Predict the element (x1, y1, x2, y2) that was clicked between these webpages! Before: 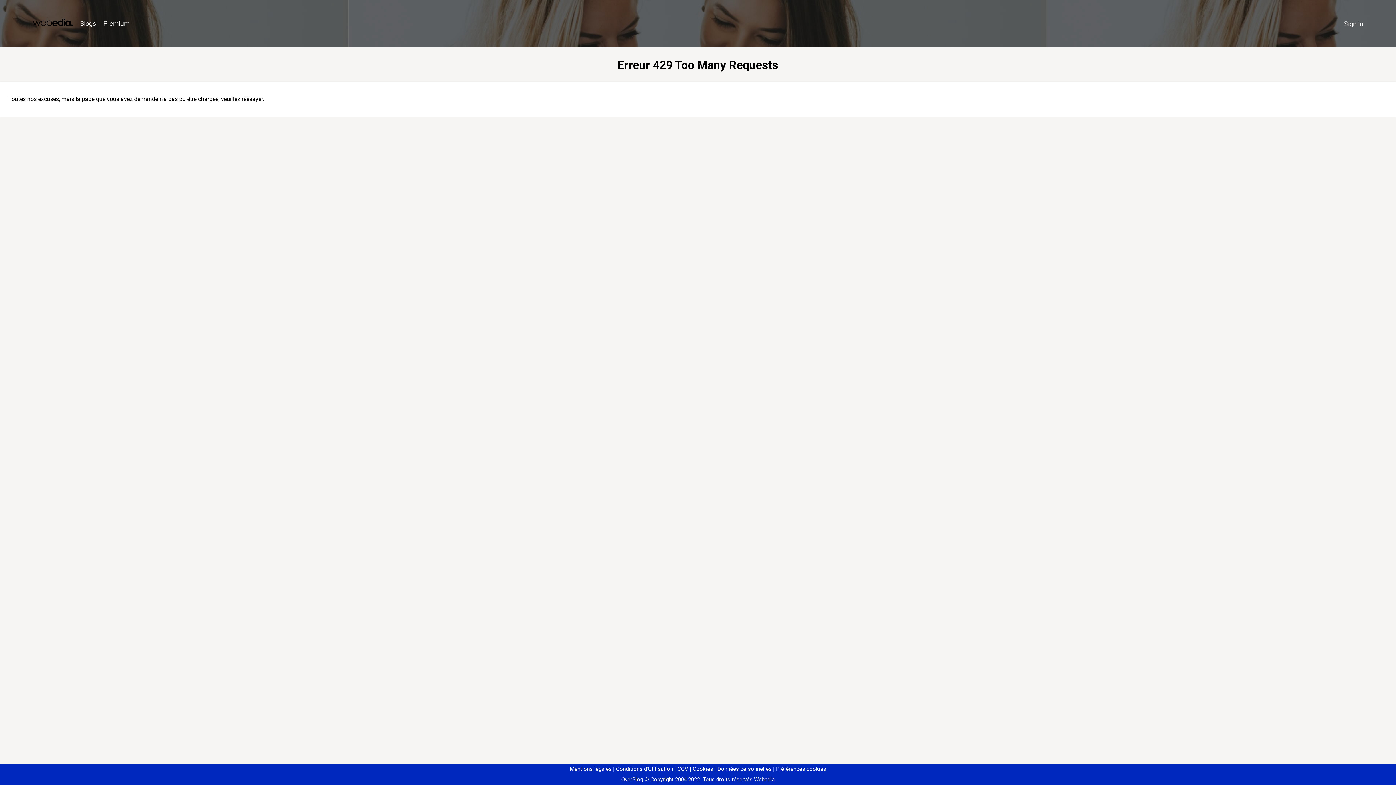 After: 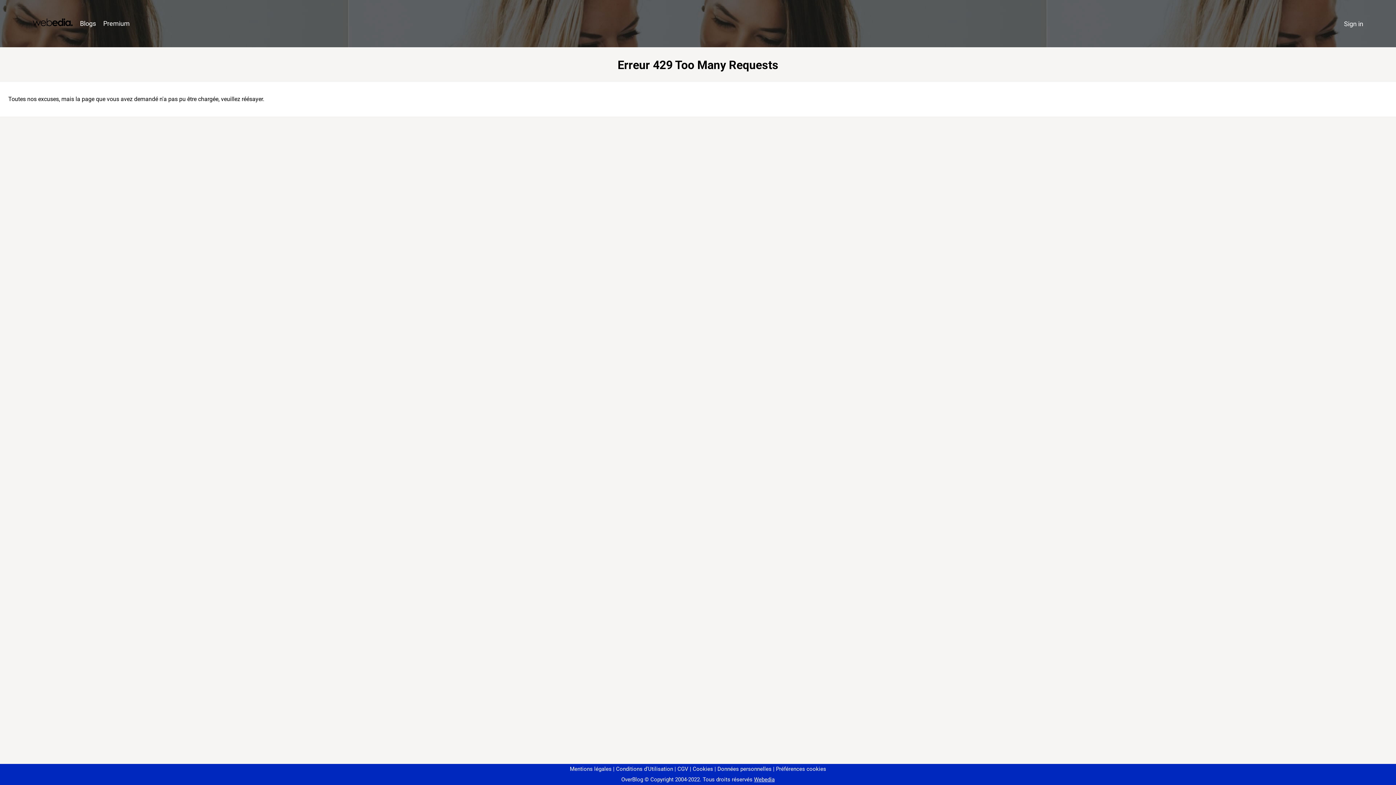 Action: label: Préférences cookies bbox: (773, 766, 826, 772)